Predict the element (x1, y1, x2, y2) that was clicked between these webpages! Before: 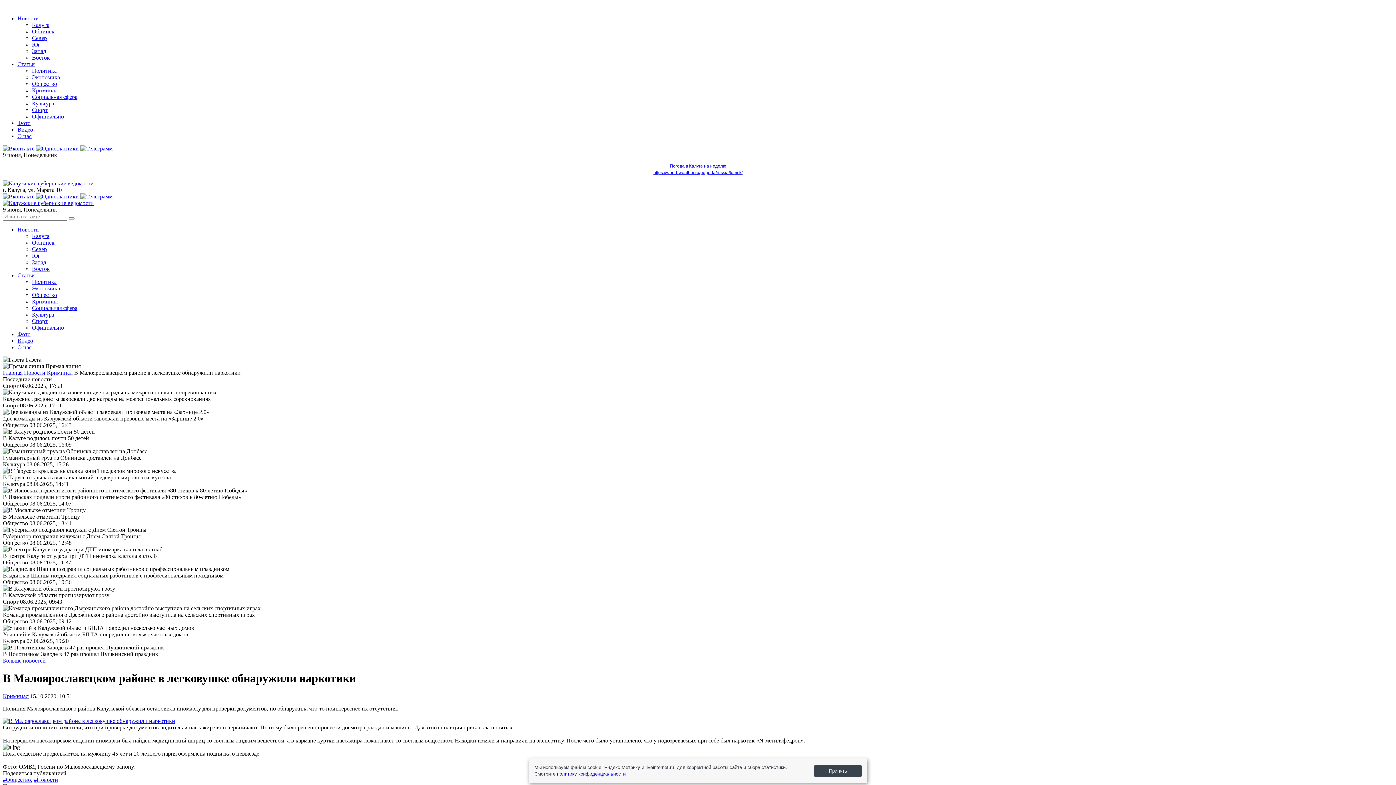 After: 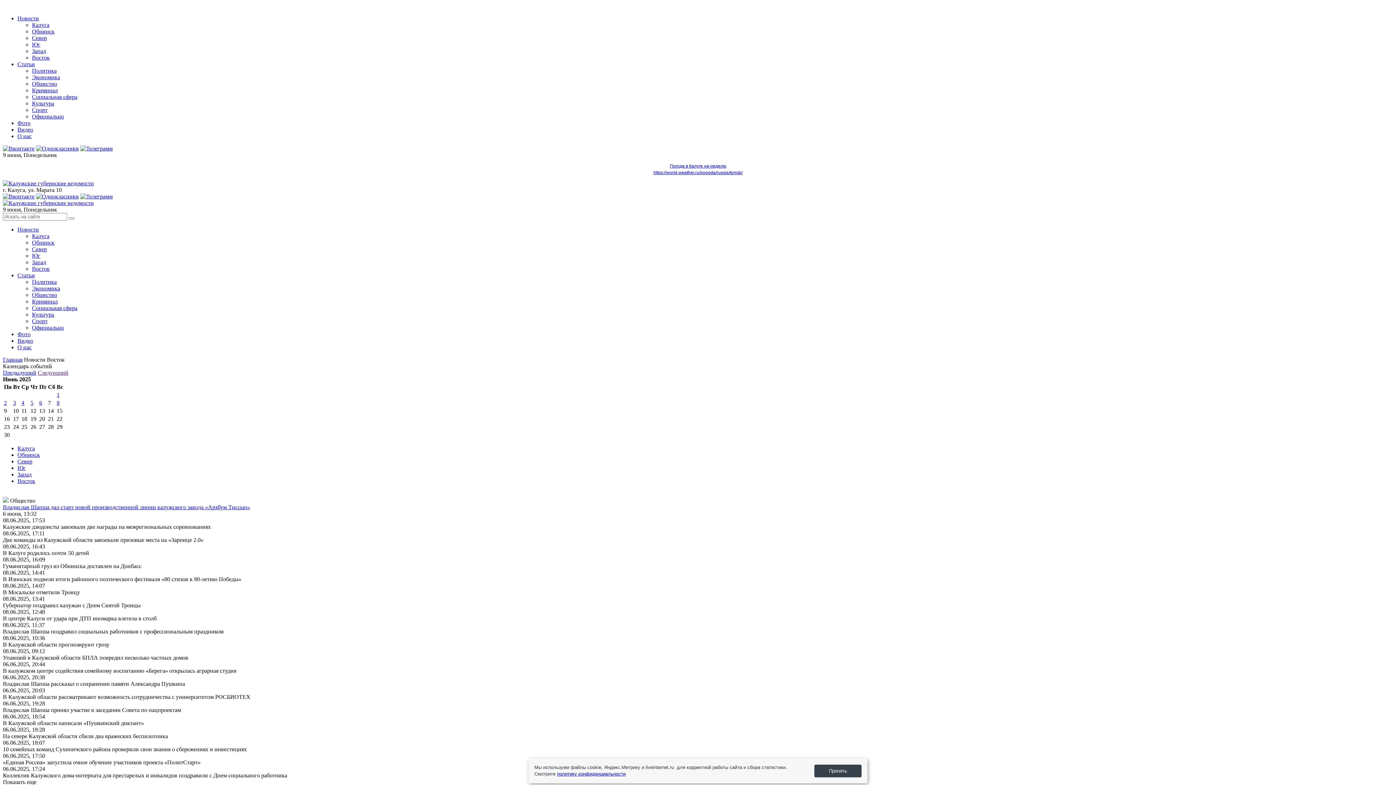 Action: bbox: (32, 265, 49, 272) label: Восток